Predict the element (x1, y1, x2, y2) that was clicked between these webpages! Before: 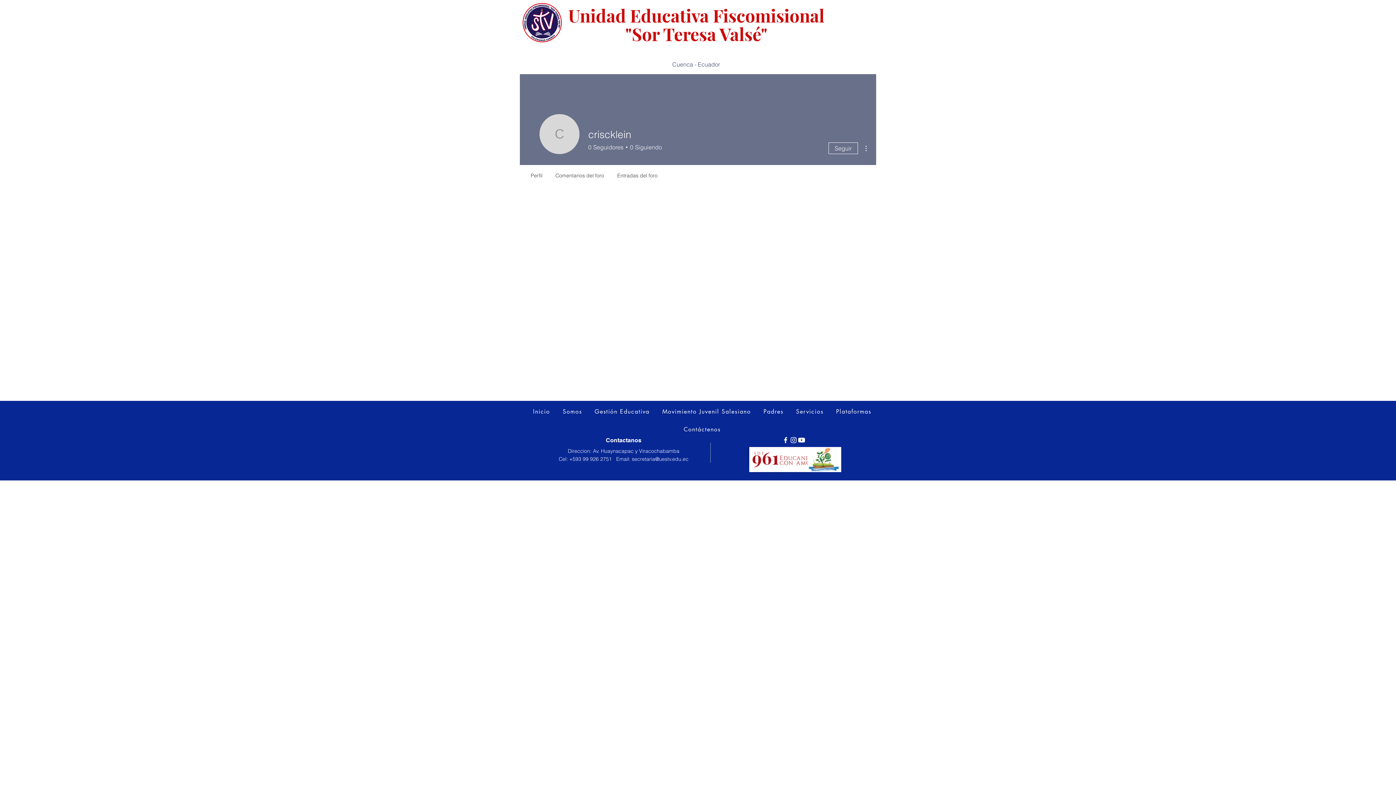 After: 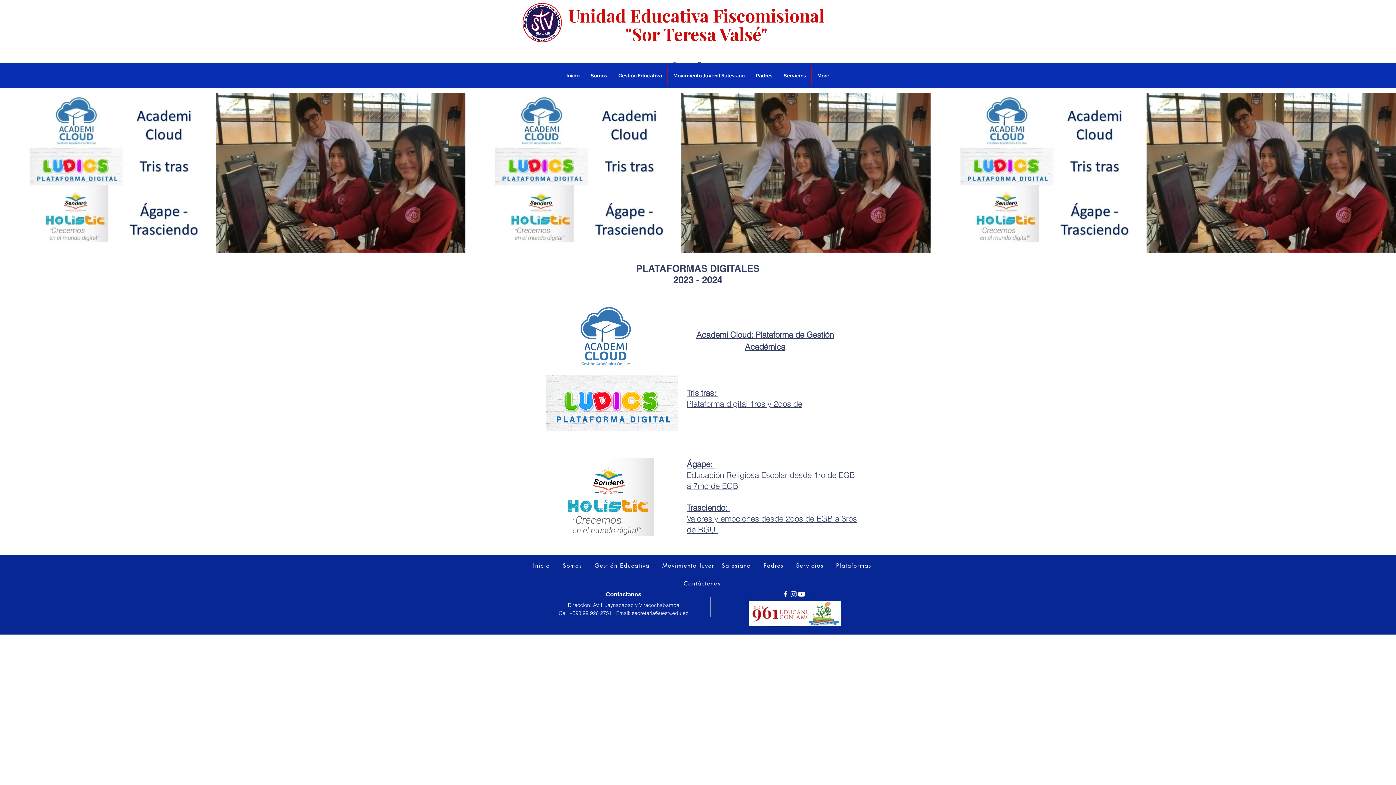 Action: bbox: (831, 404, 876, 419) label: Plataformas